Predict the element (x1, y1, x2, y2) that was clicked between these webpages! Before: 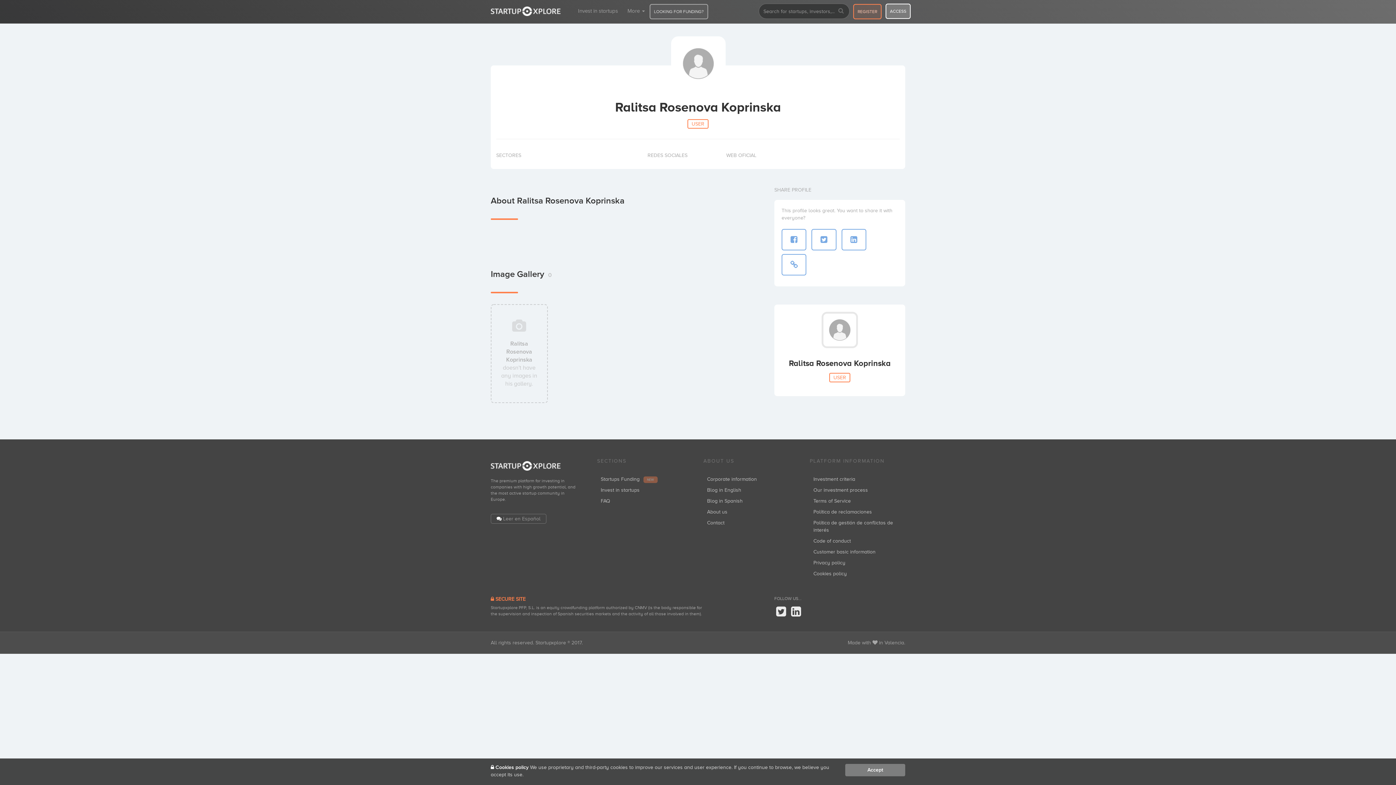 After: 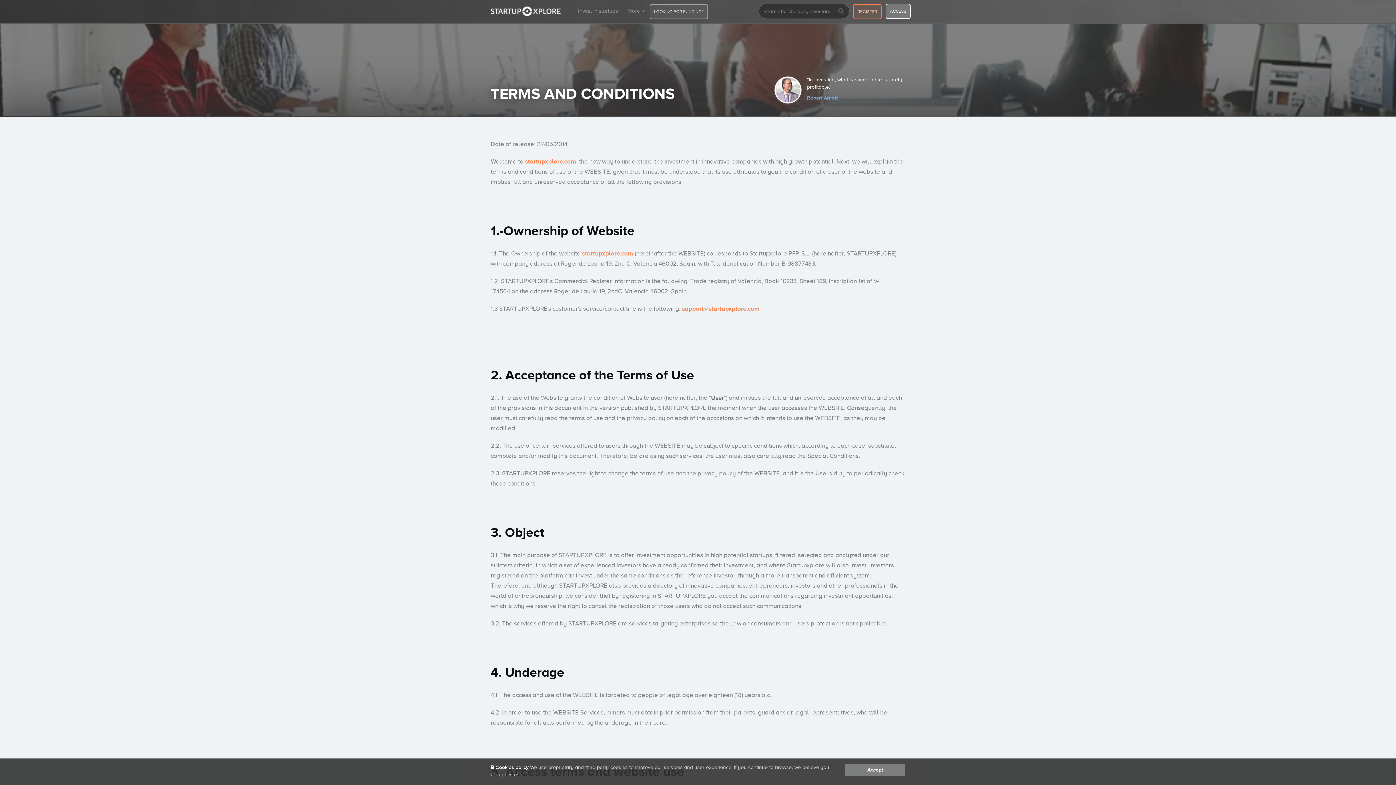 Action: bbox: (813, 498, 851, 504) label: Terms of Service